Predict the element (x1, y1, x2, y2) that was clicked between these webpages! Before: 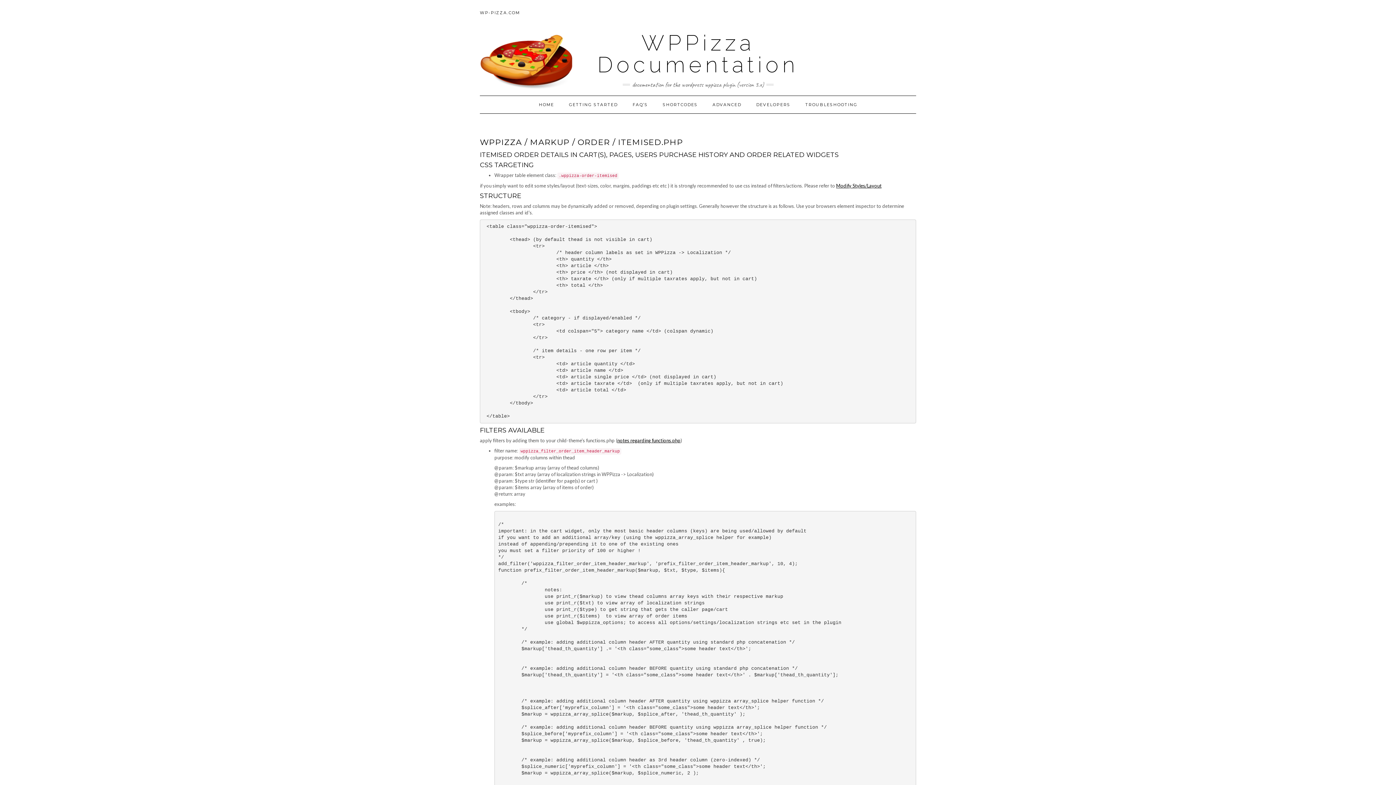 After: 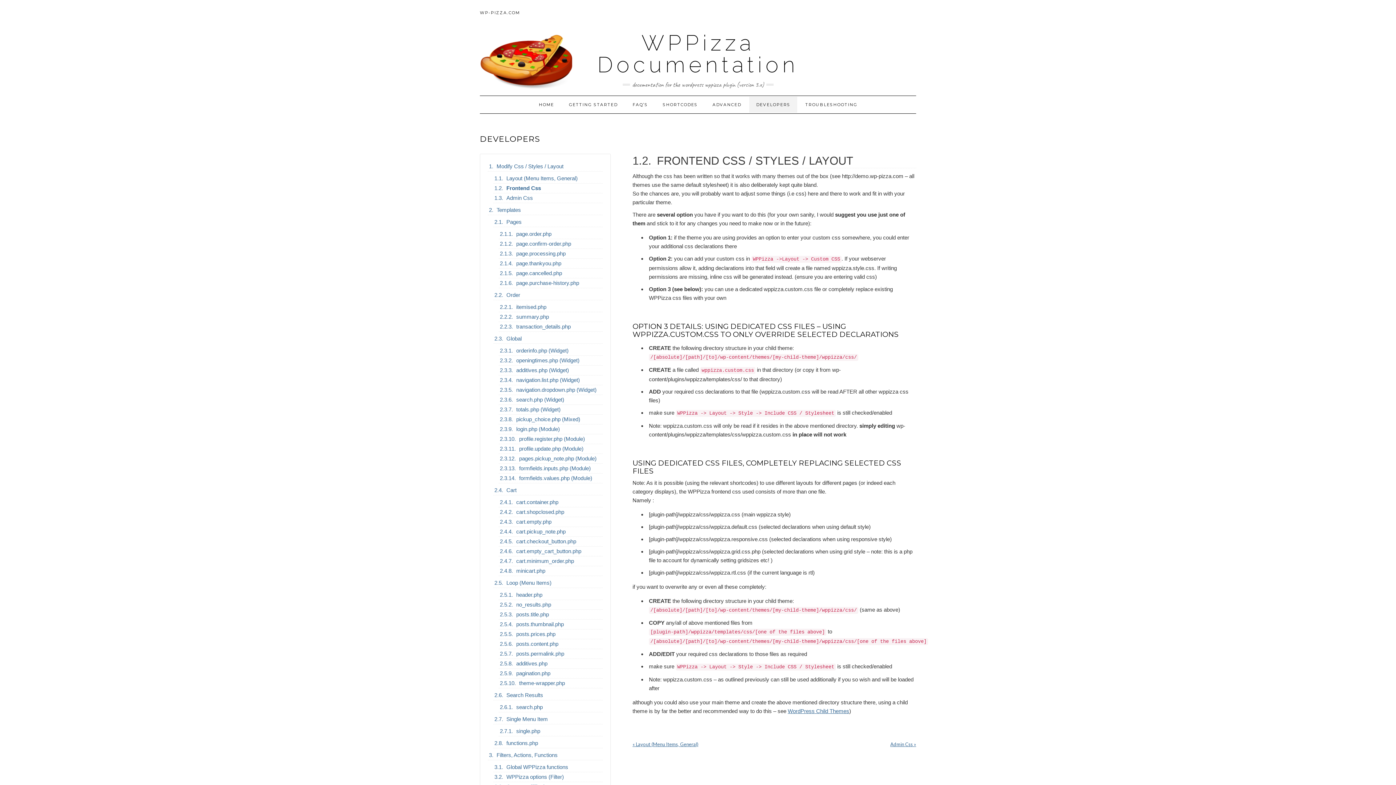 Action: bbox: (836, 182, 881, 188) label: Modify Styles/Layout